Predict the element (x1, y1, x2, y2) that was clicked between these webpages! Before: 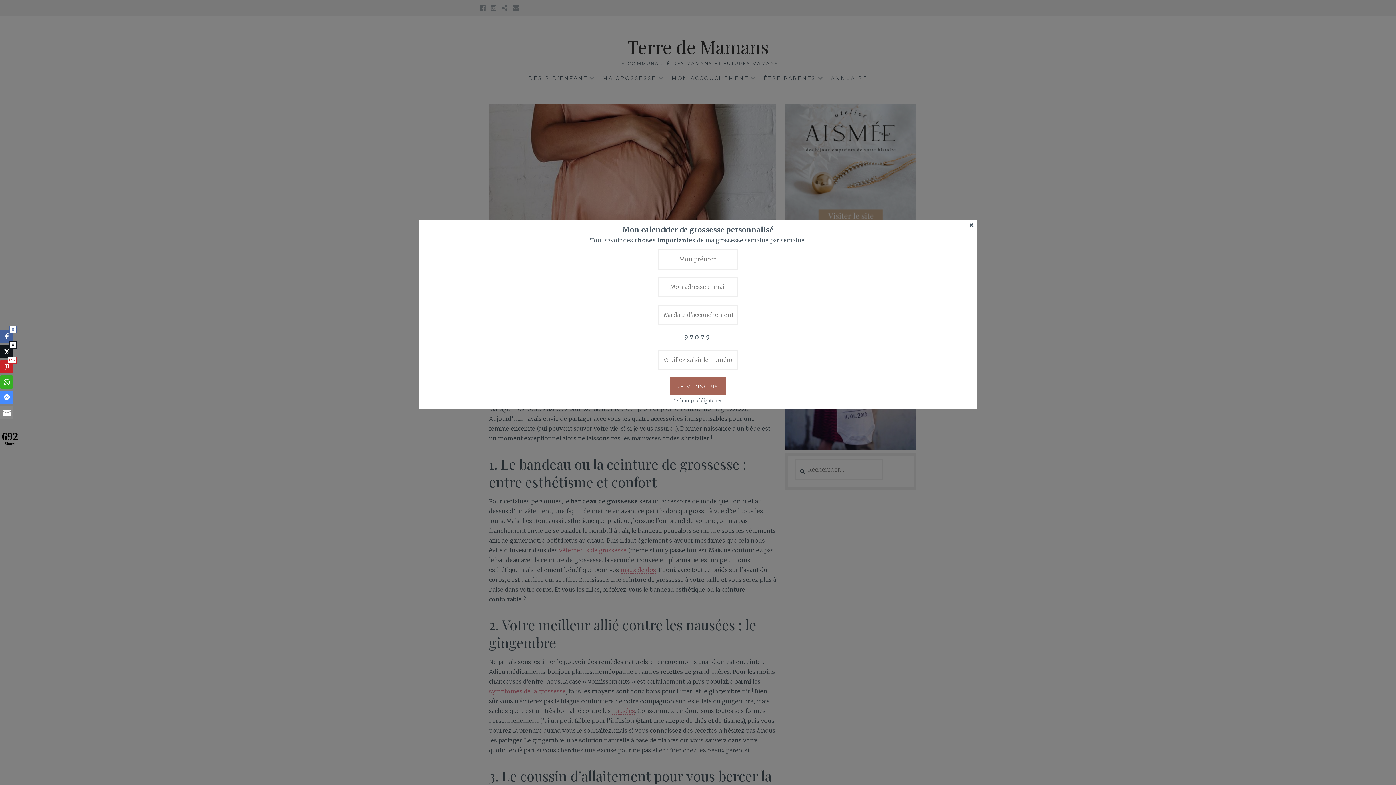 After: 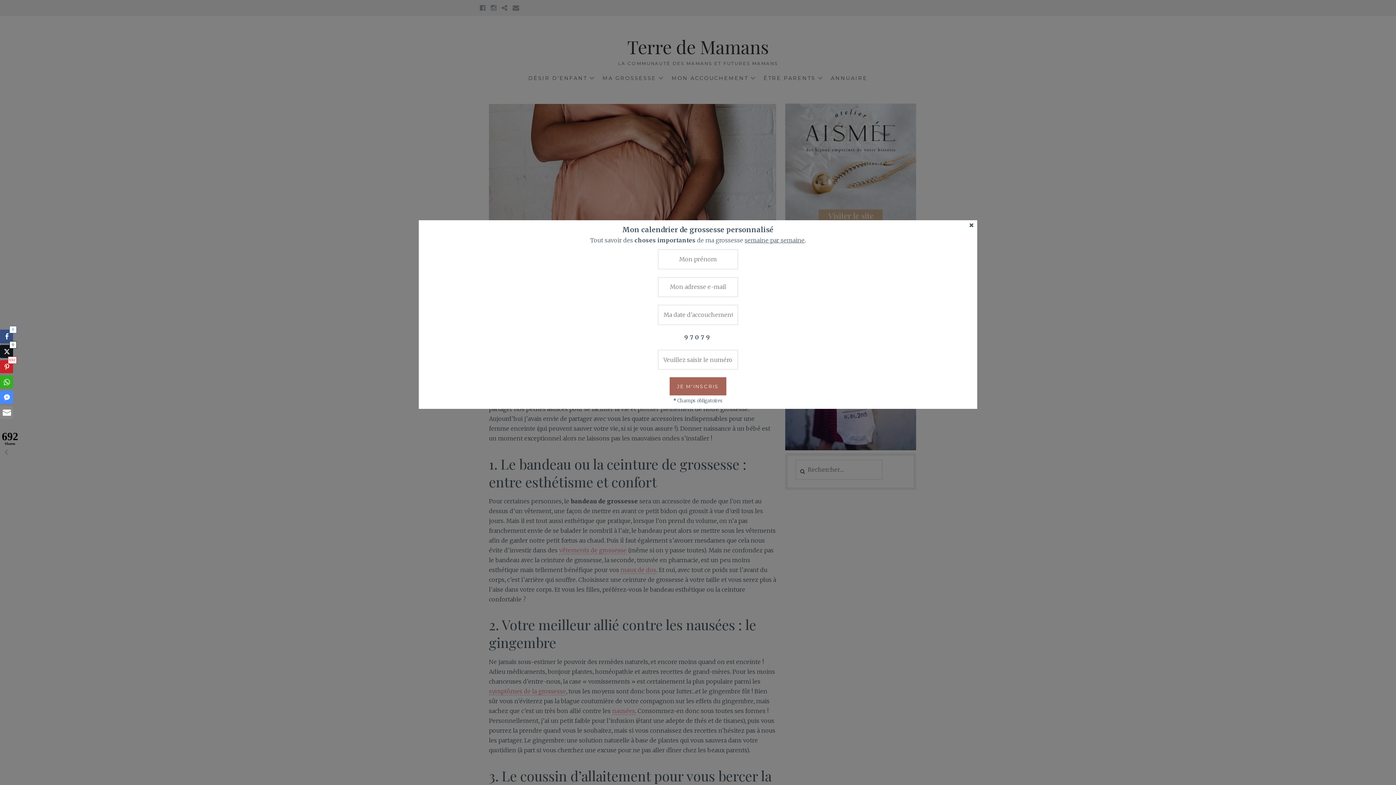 Action: label: Facebook Share bbox: (0, 329, 13, 342)